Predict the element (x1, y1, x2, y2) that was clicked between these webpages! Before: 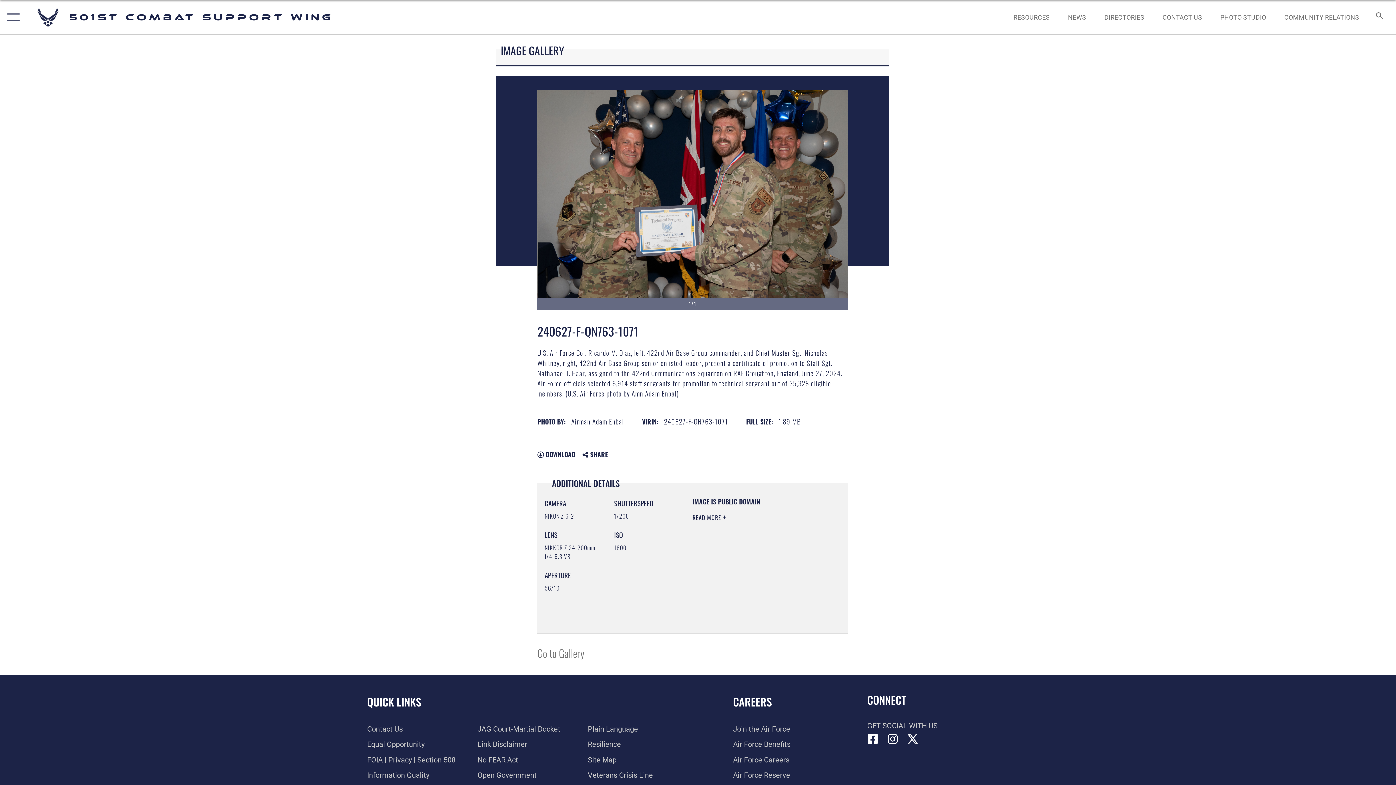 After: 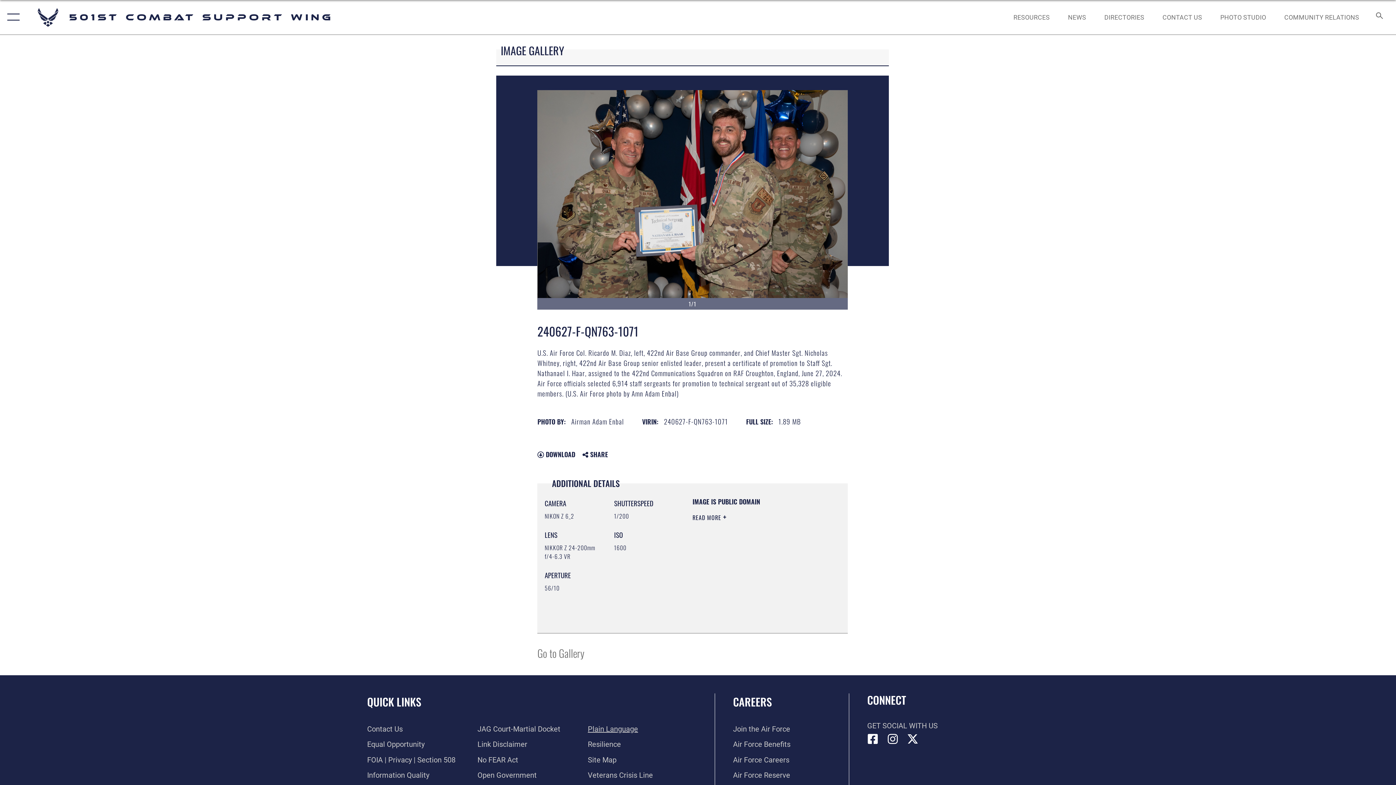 Action: label: Link to the DOD Plain Language website opens in a new window bbox: (588, 724, 638, 733)